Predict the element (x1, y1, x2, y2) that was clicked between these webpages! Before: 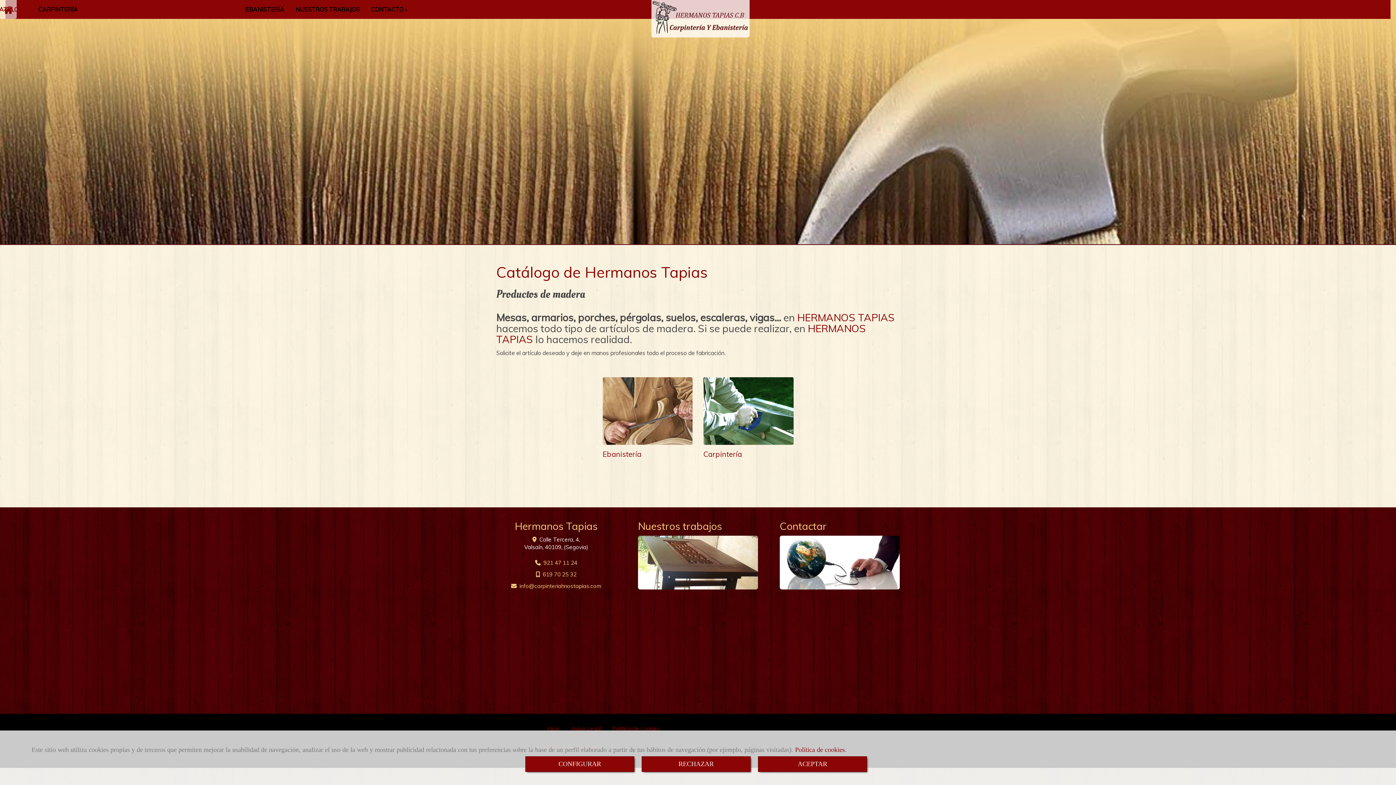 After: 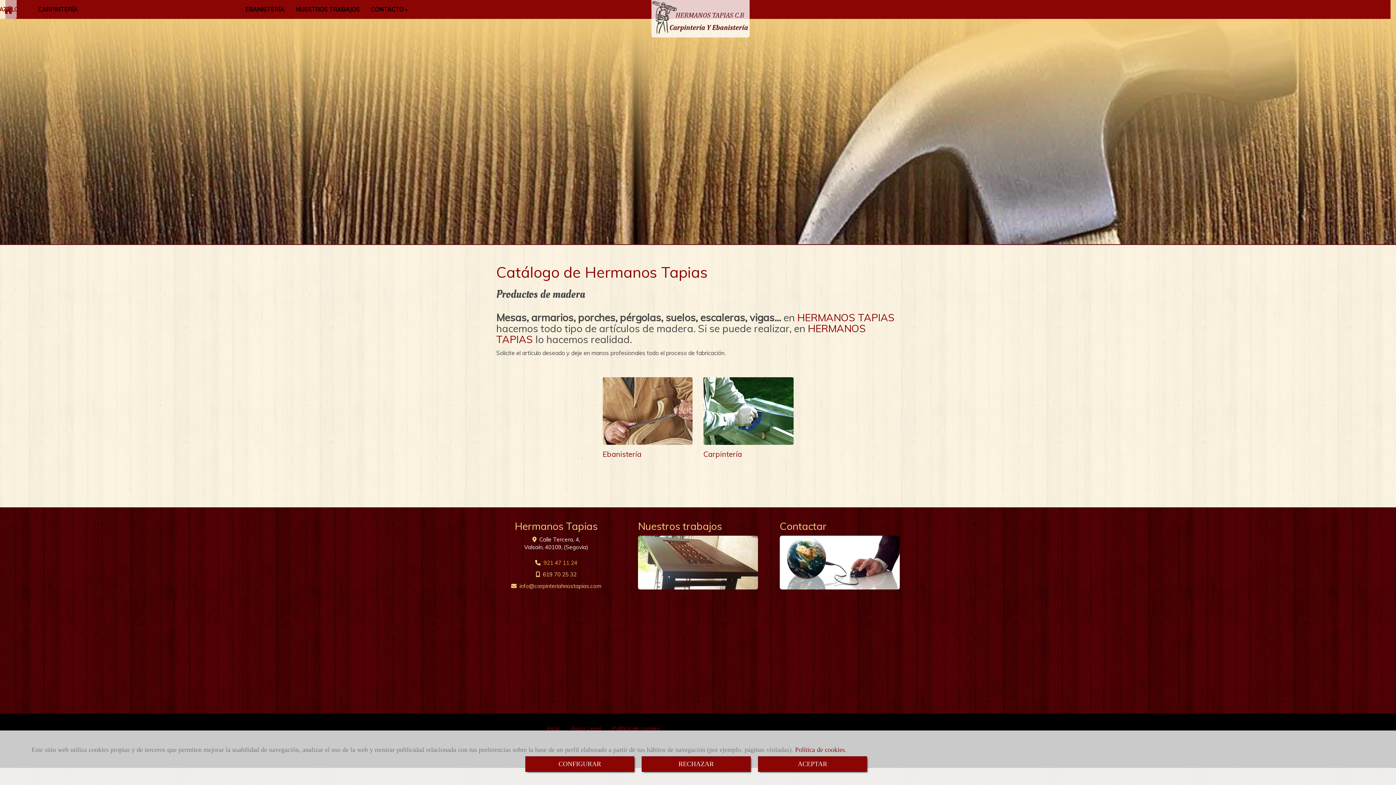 Action: bbox: (543, 559, 577, 566) label: 921 47 11 24